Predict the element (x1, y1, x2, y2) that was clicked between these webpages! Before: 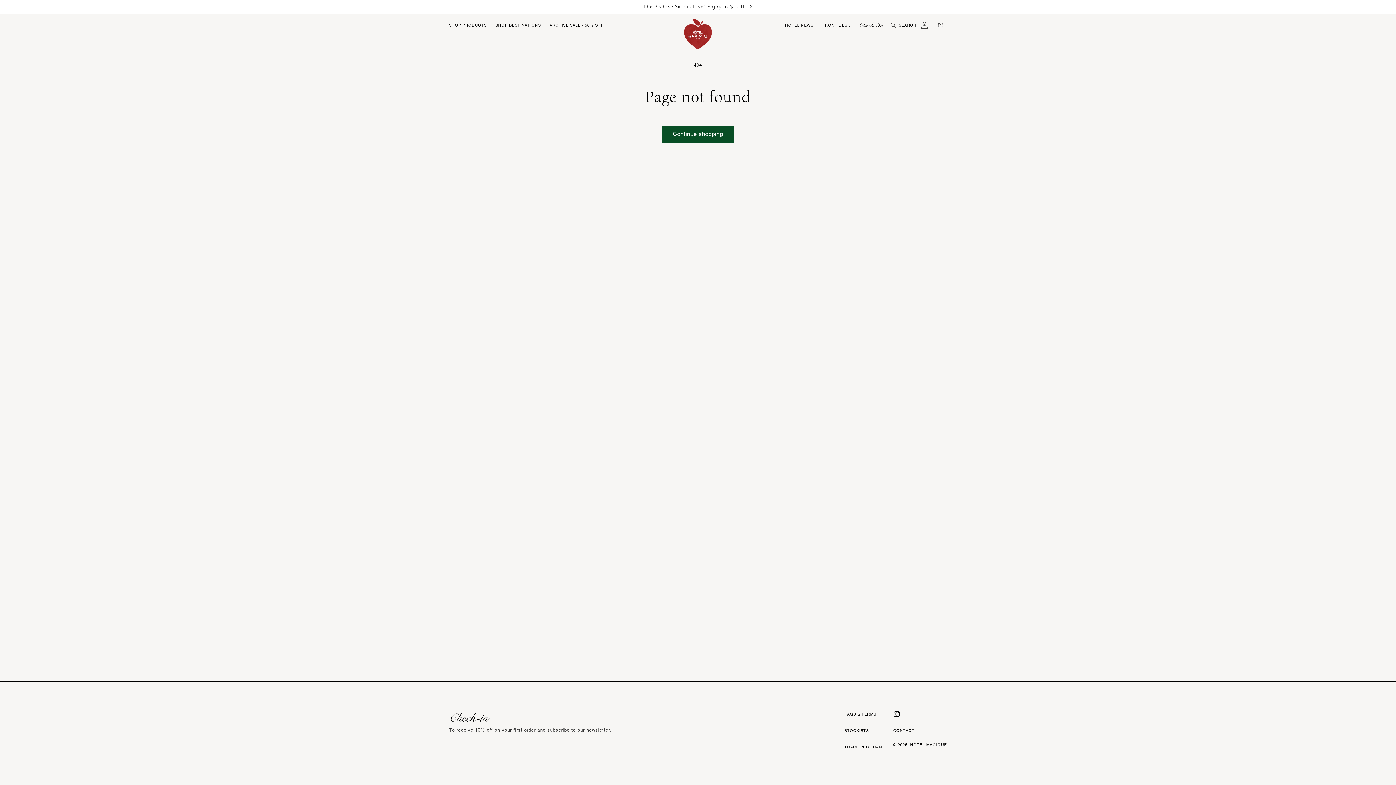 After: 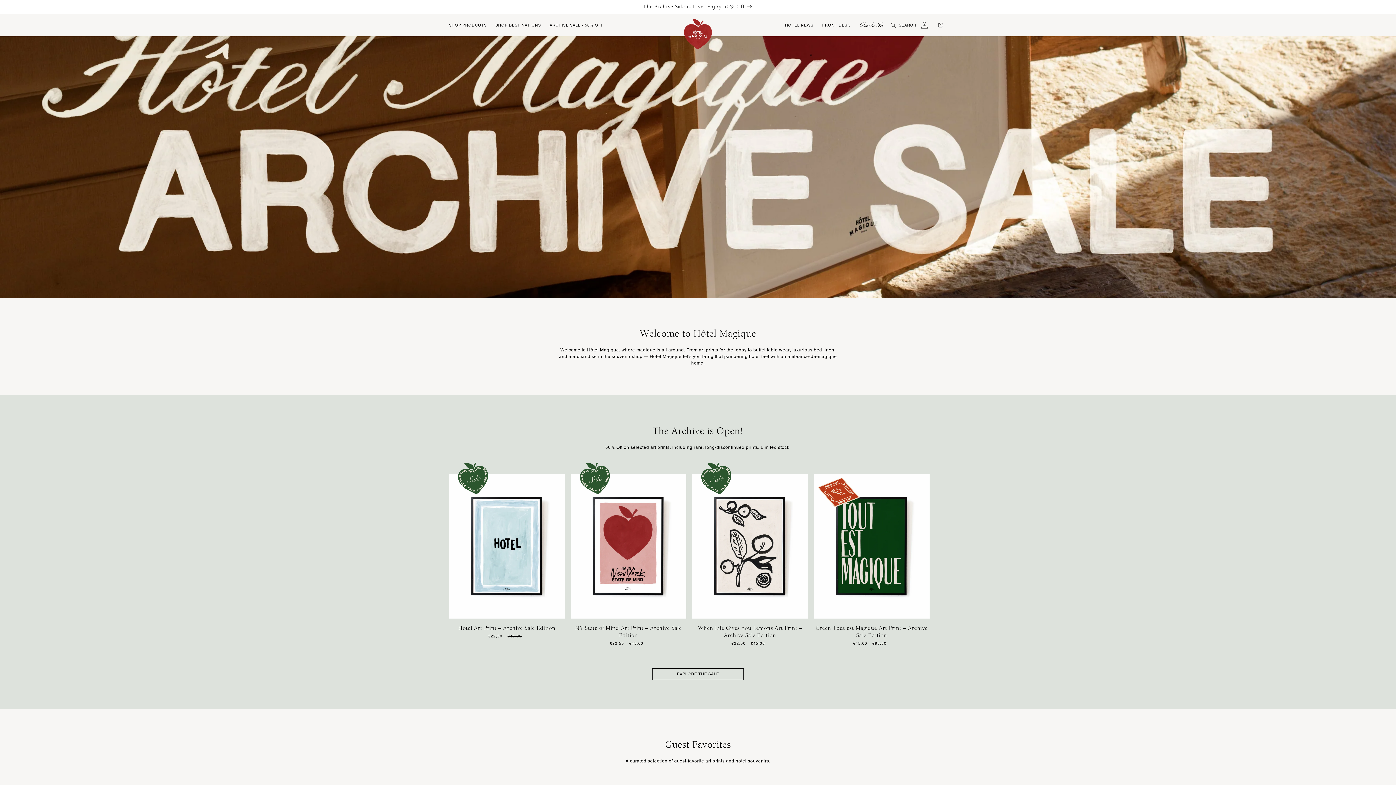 Action: bbox: (679, 14, 717, 54)